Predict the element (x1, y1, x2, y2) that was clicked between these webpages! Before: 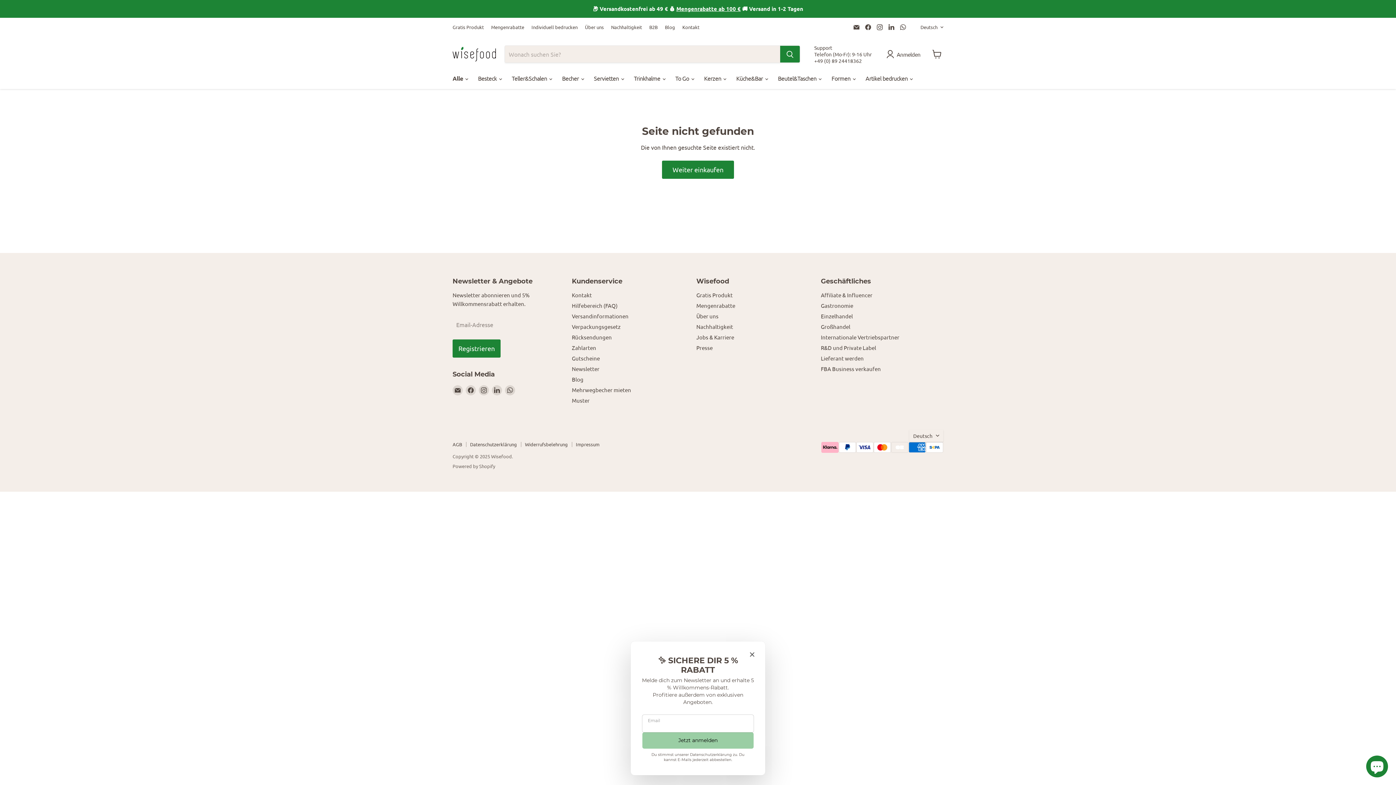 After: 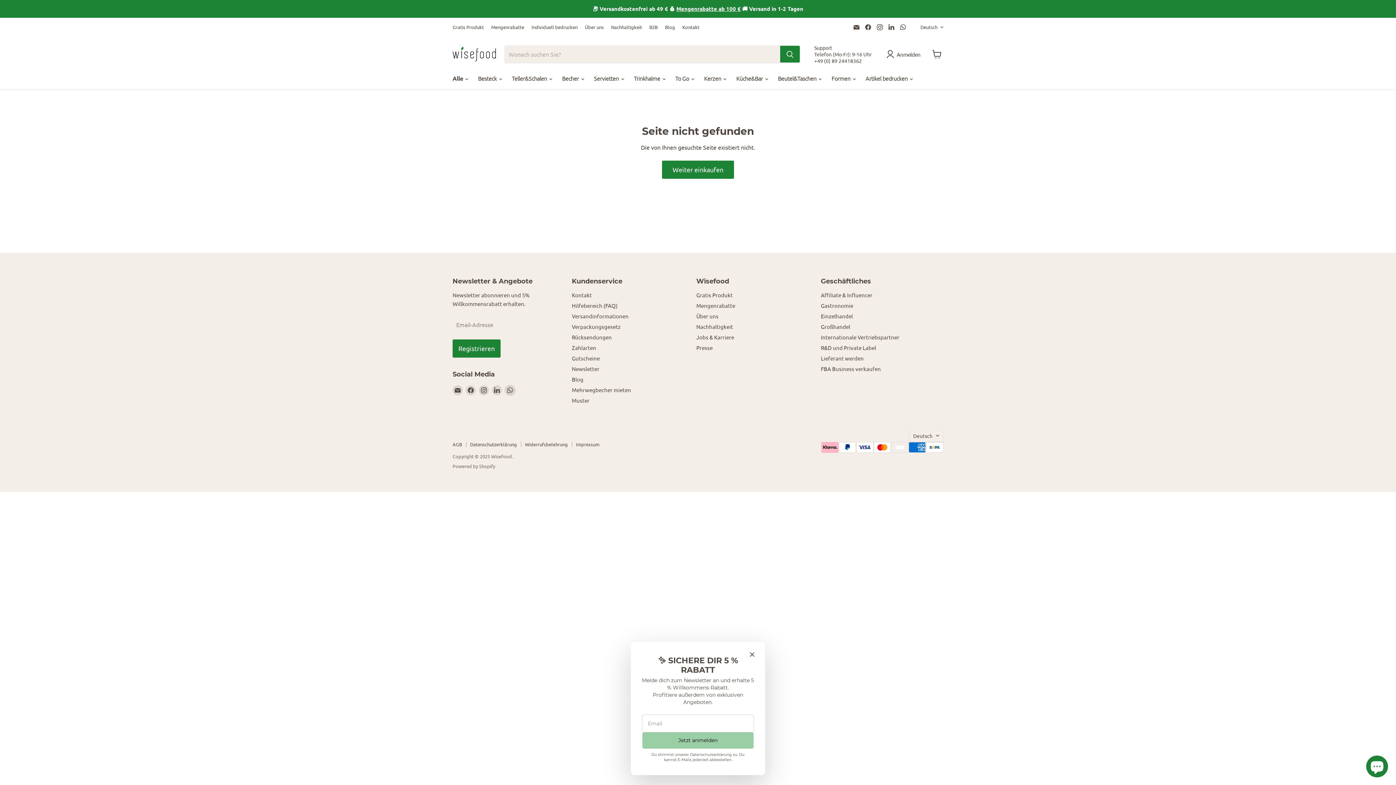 Action: bbox: (505, 385, 515, 395) label: Finden Sie uns auf WhatsApp